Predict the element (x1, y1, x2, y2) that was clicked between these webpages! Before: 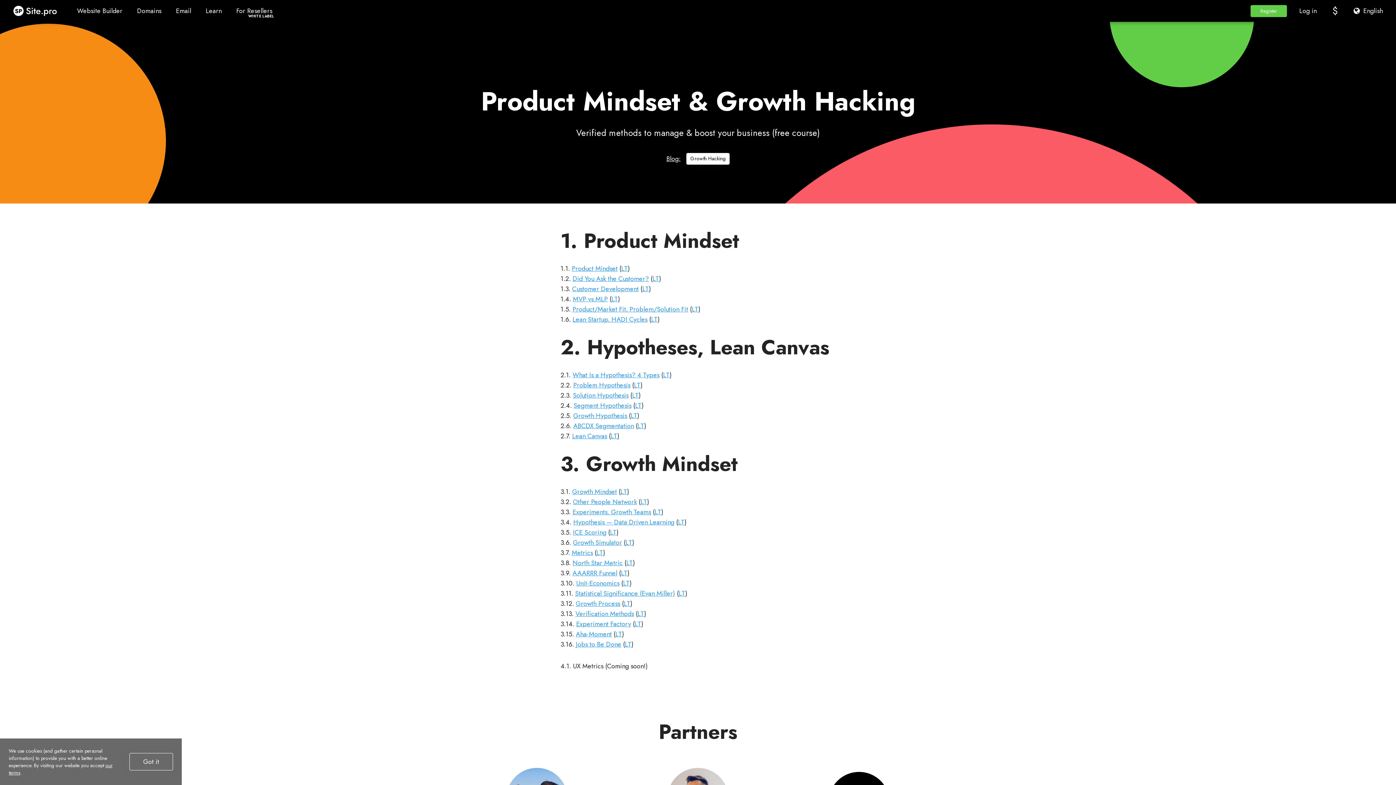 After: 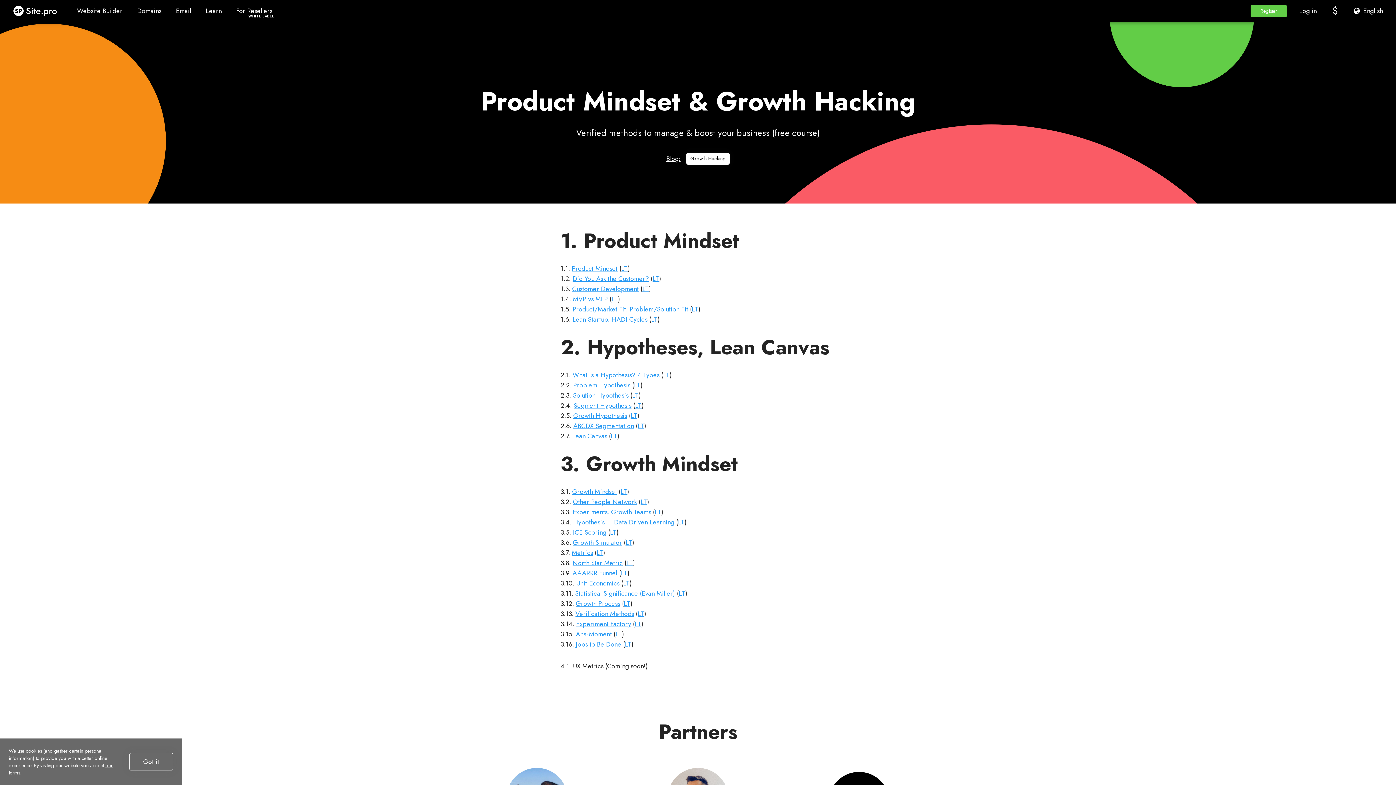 Action: label: LT bbox: (625, 640, 631, 649)